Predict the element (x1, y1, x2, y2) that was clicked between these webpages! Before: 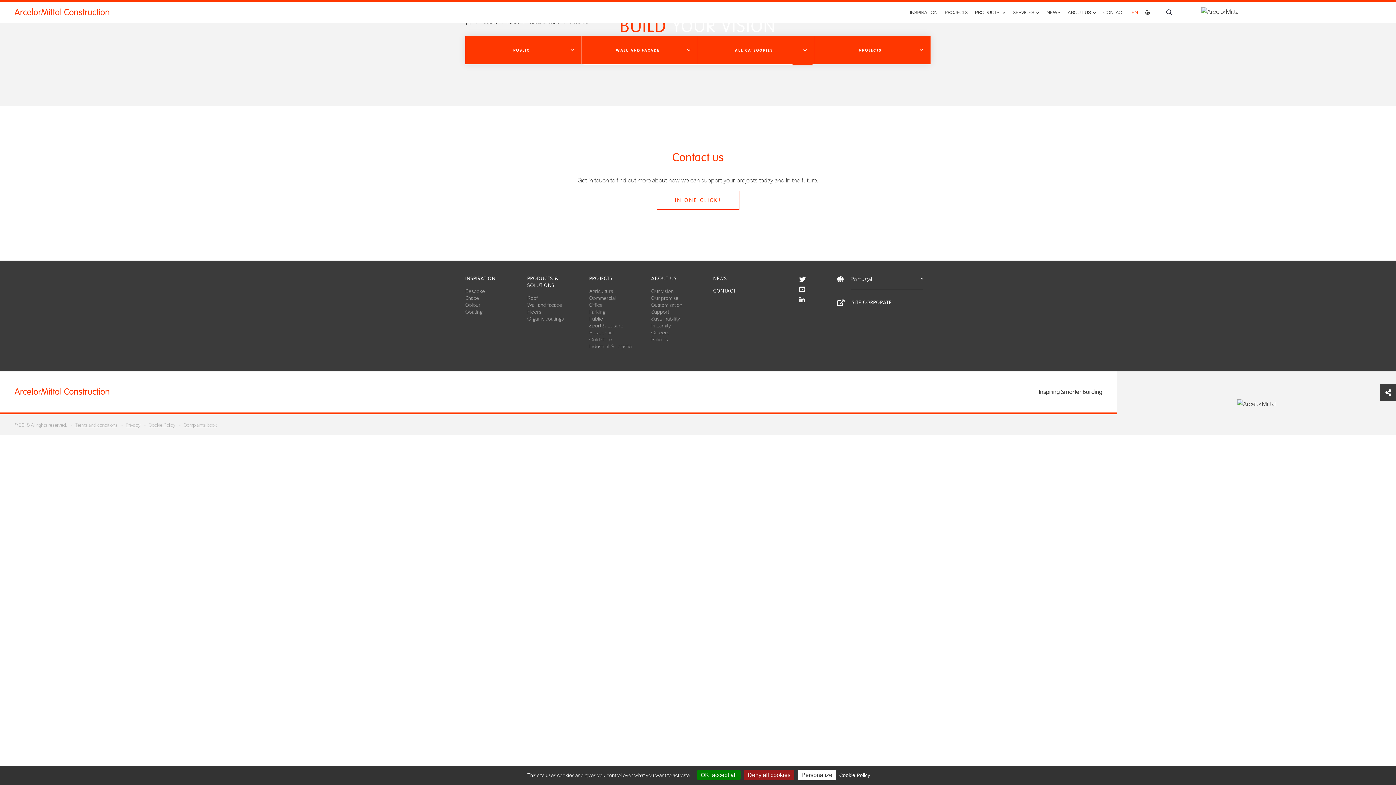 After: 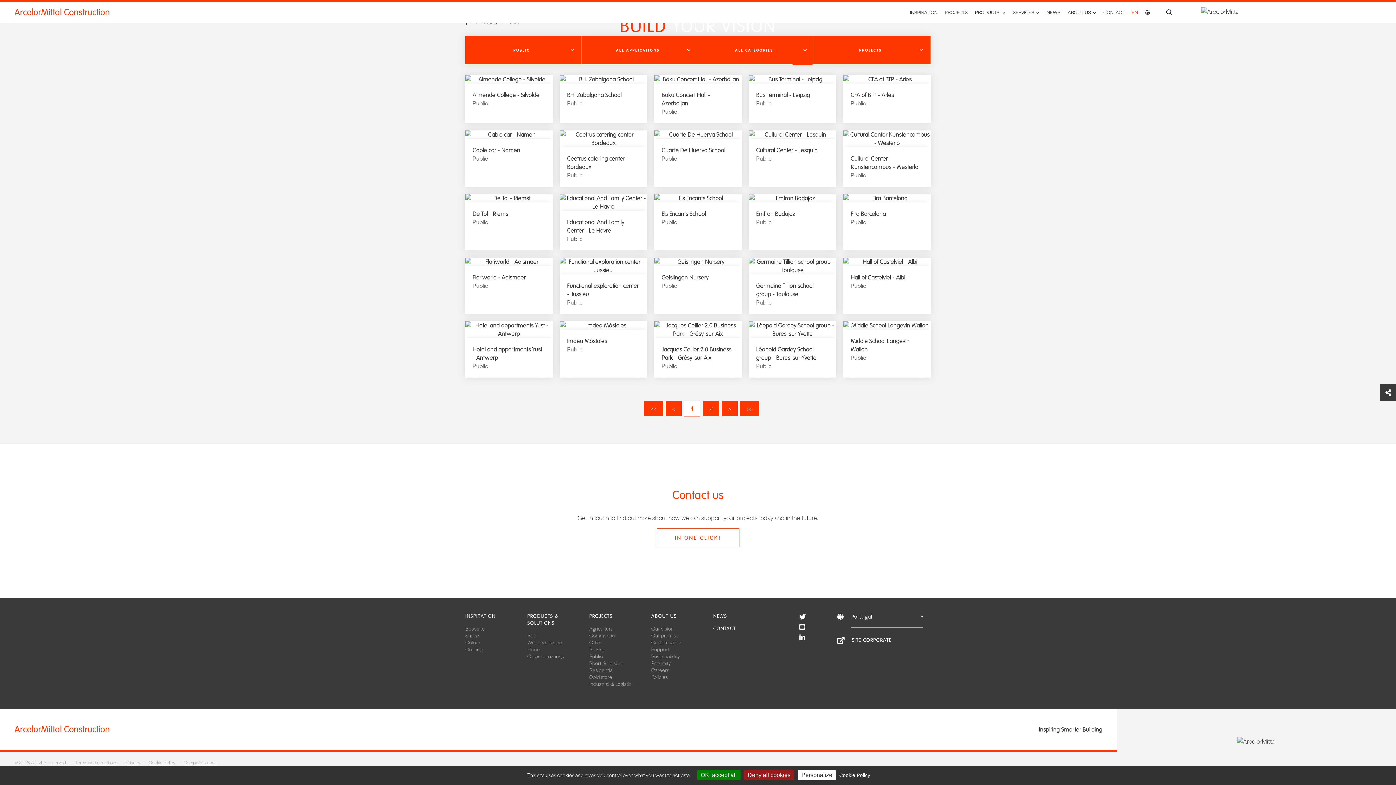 Action: label: Public bbox: (589, 314, 602, 322)